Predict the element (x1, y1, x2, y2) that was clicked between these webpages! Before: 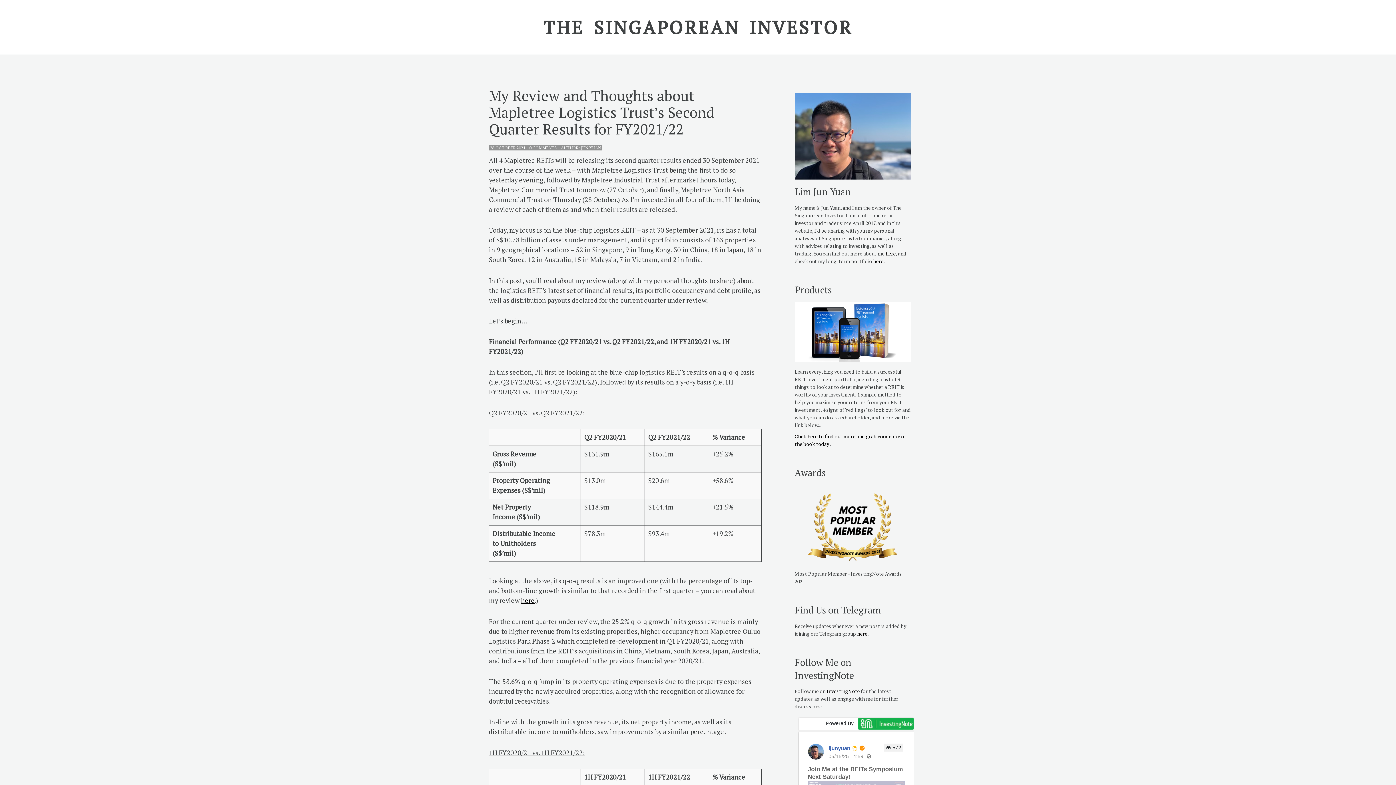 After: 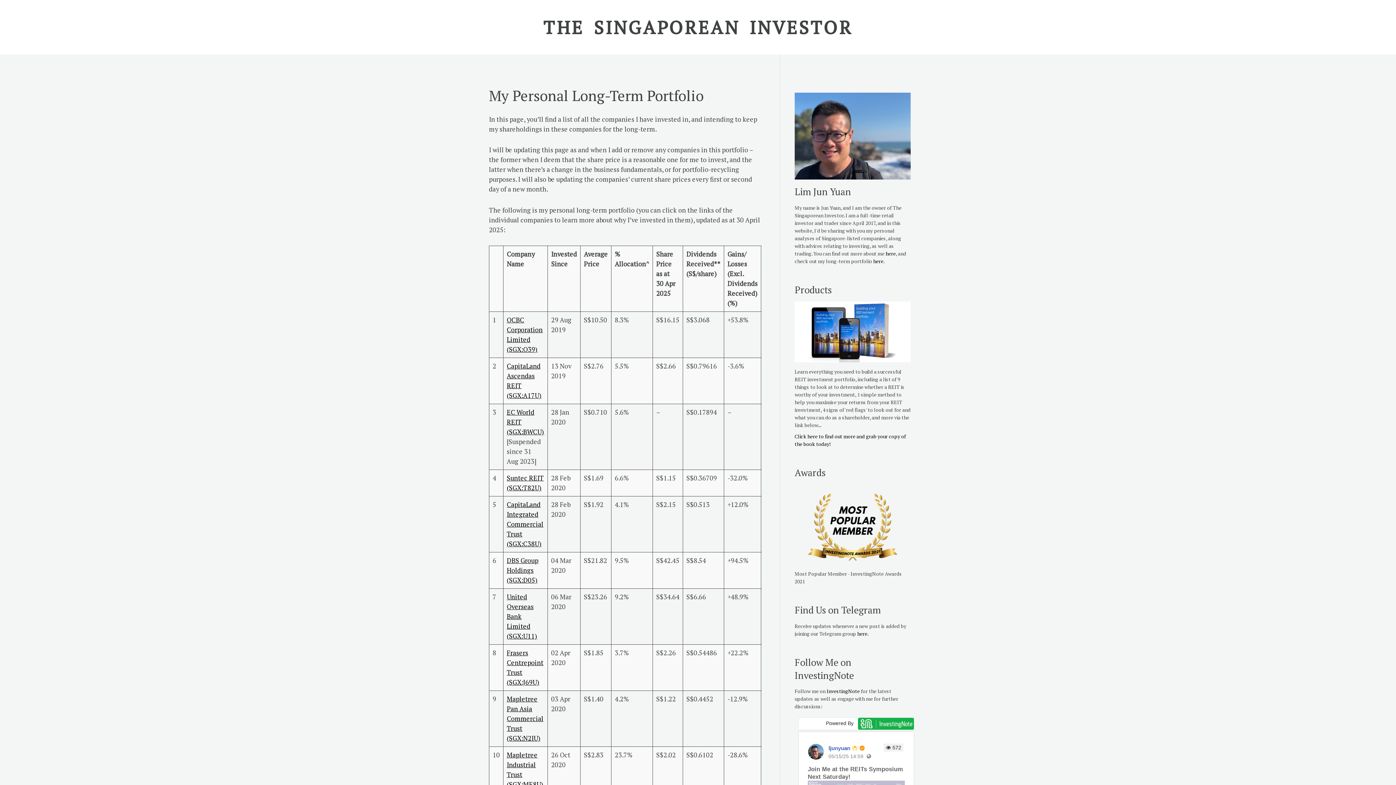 Action: label: here bbox: (873, 257, 883, 264)